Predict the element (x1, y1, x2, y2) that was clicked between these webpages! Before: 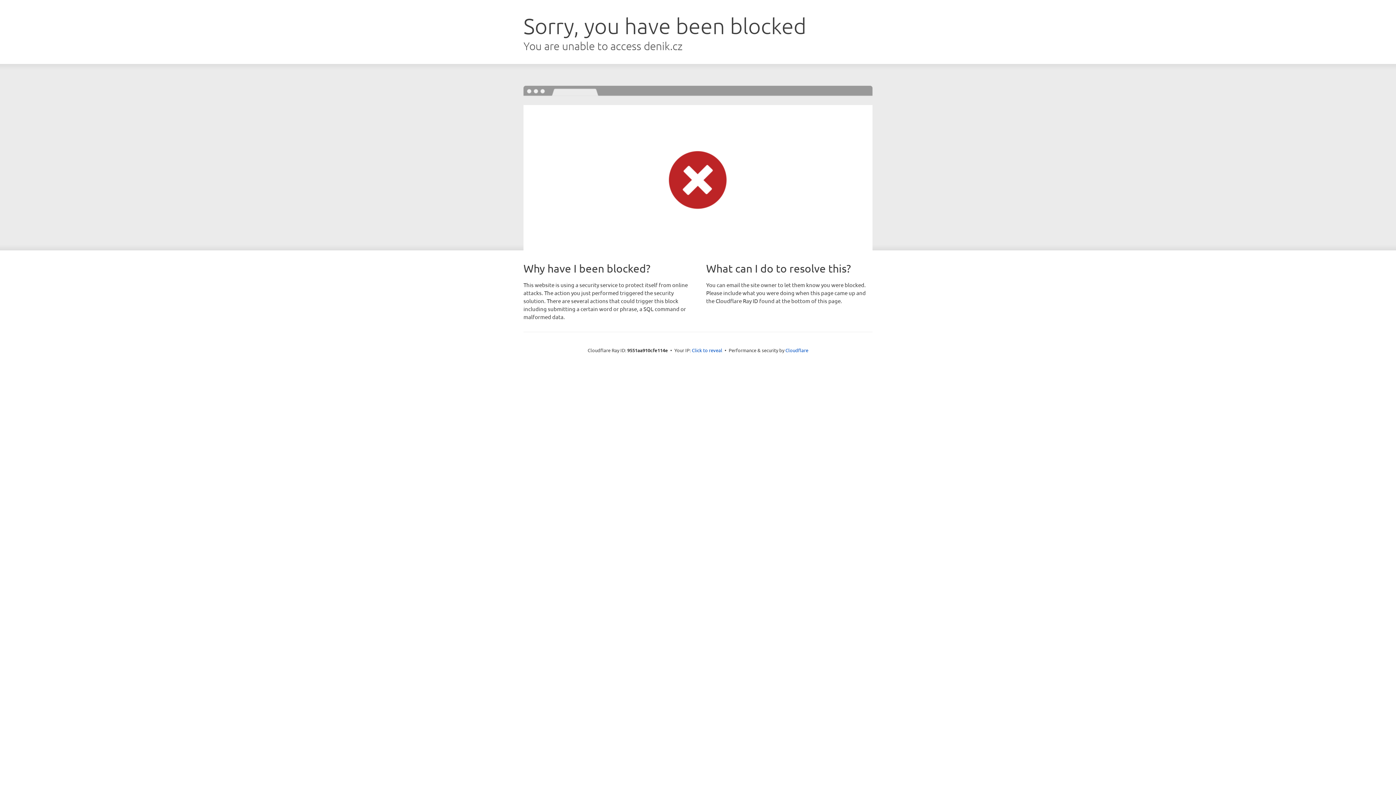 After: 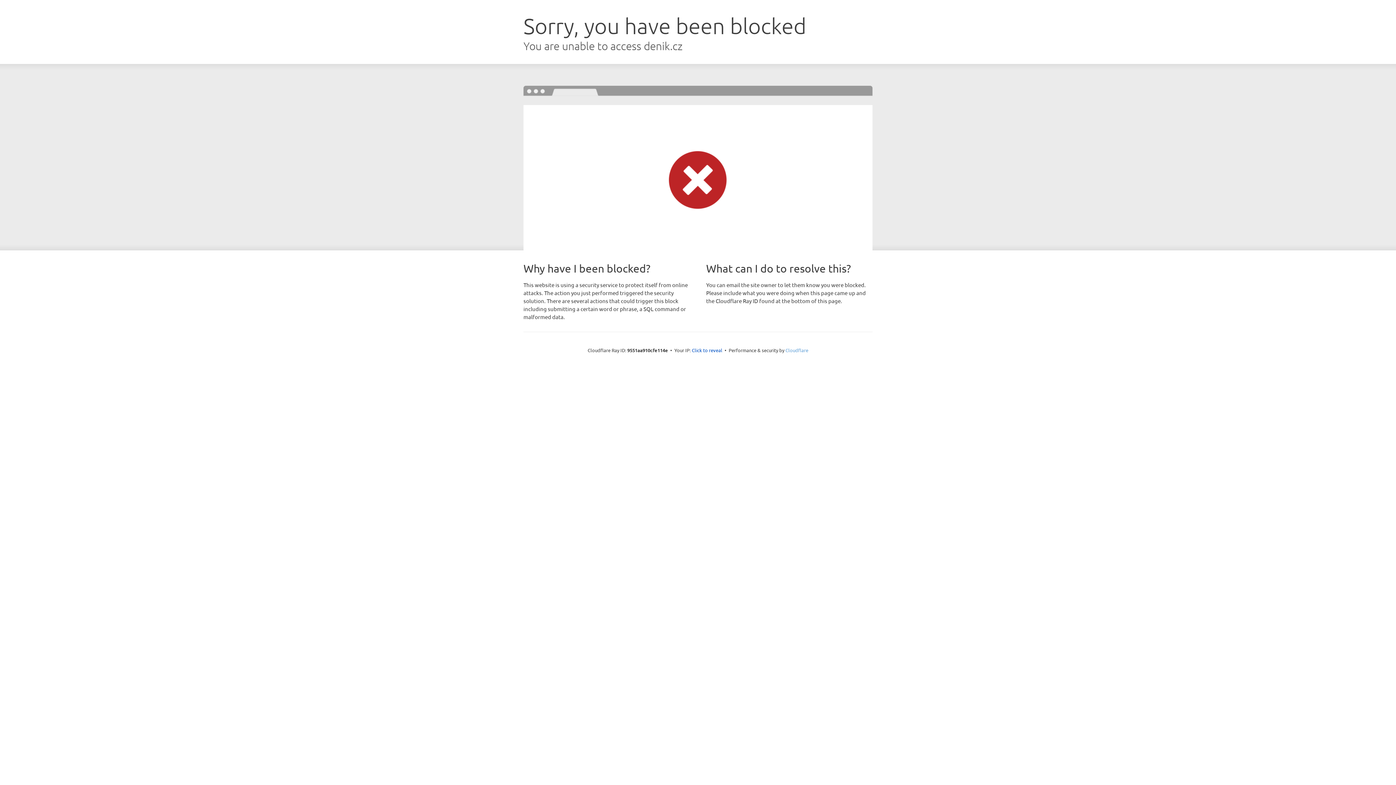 Action: bbox: (785, 347, 808, 353) label: Cloudflare